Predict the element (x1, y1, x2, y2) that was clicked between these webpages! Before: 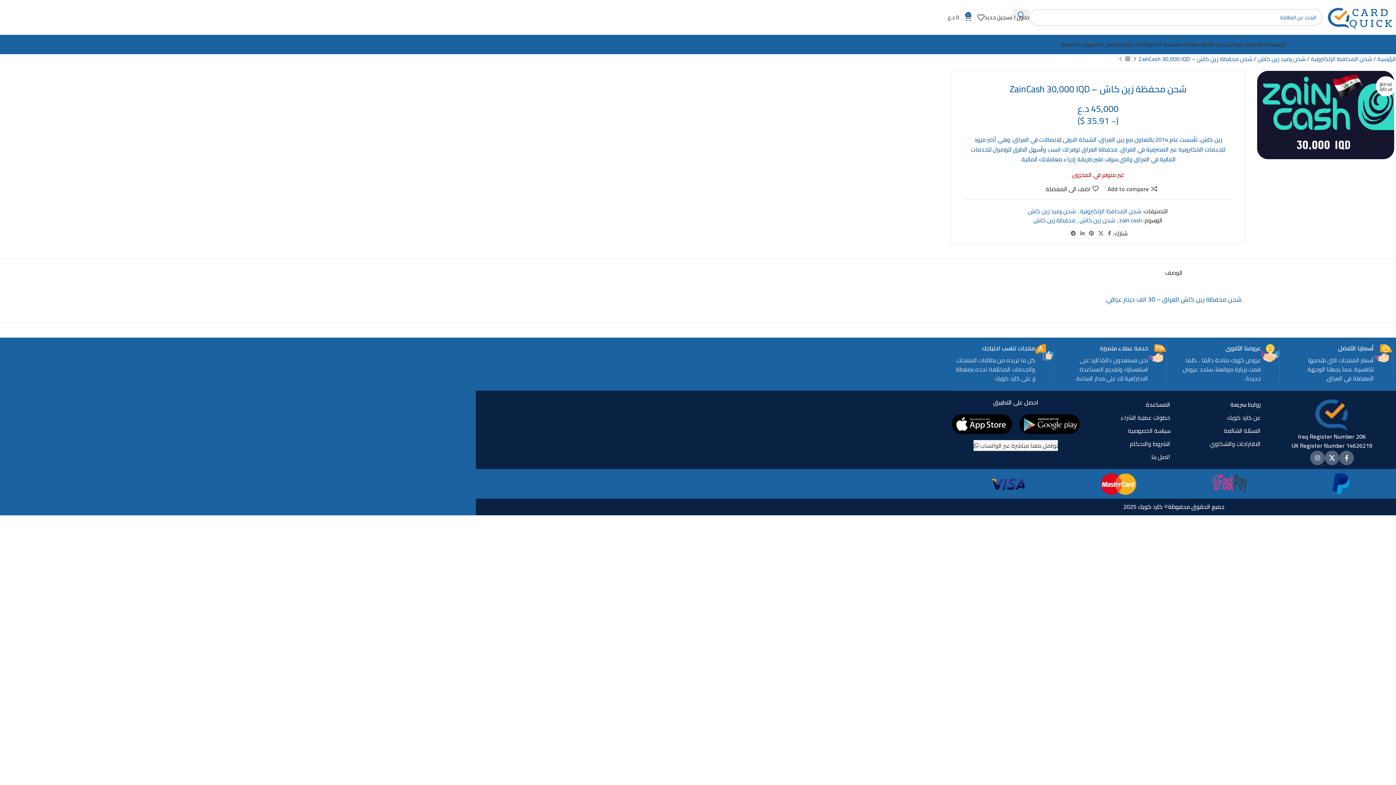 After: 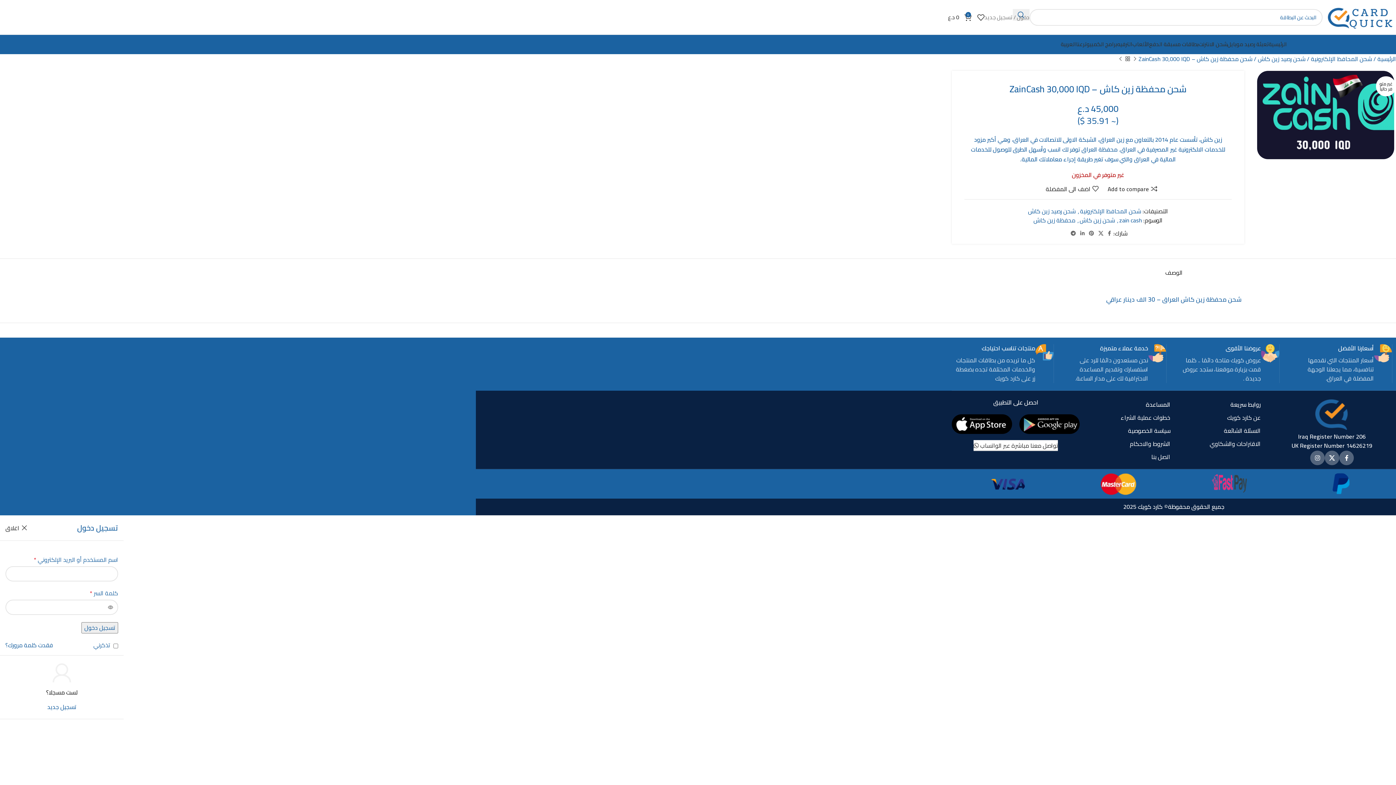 Action: label: دخول / تسجيل جديد bbox: (984, 10, 1029, 24)